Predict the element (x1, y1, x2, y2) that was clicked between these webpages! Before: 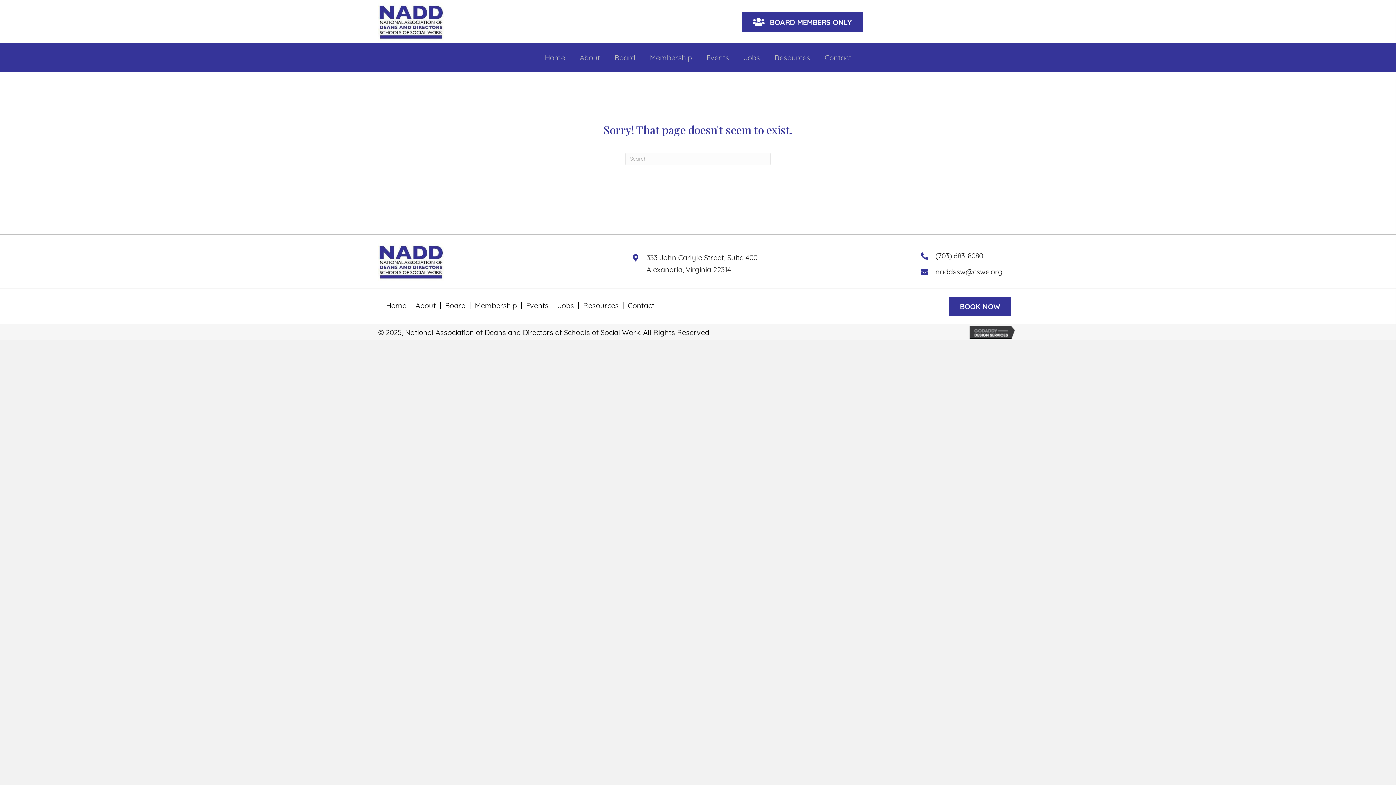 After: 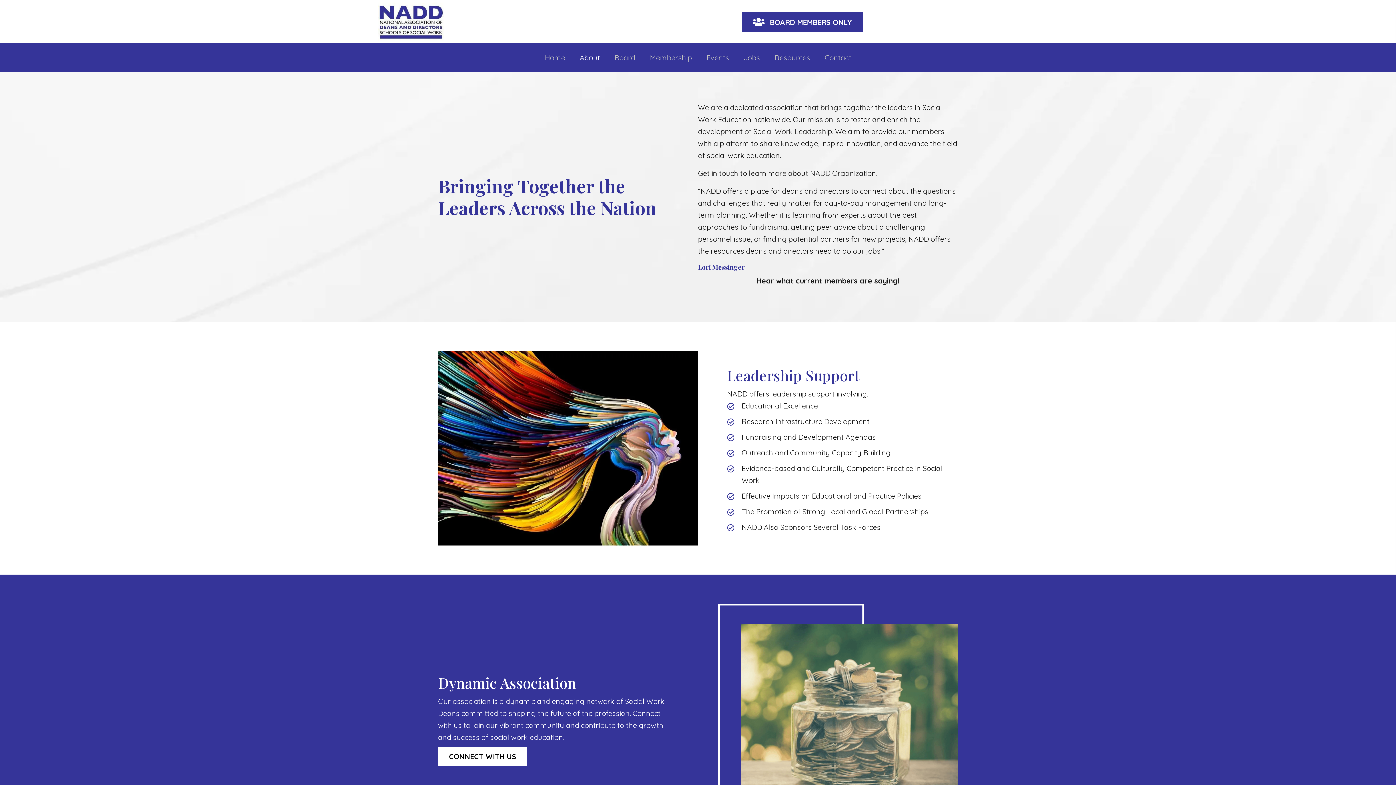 Action: bbox: (576, 50, 603, 64) label: About